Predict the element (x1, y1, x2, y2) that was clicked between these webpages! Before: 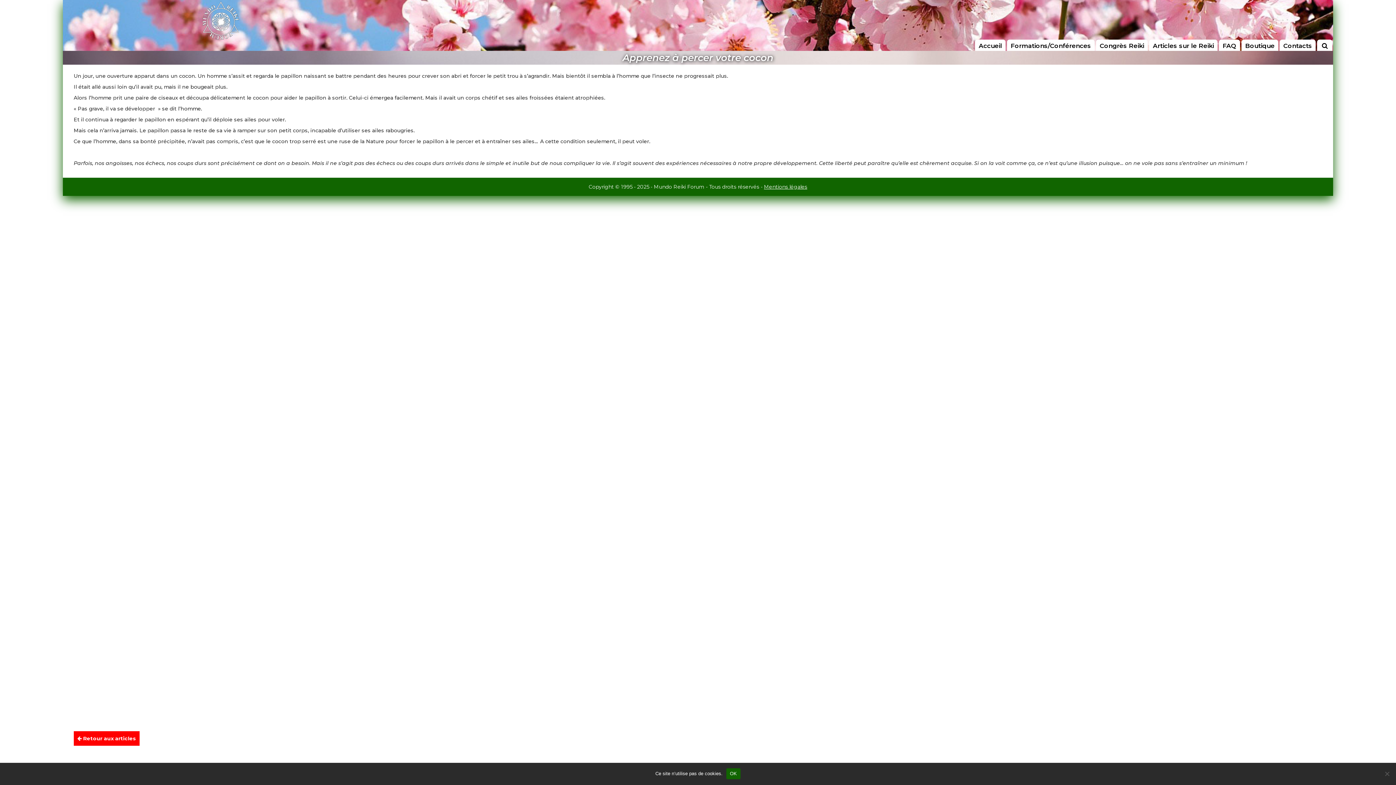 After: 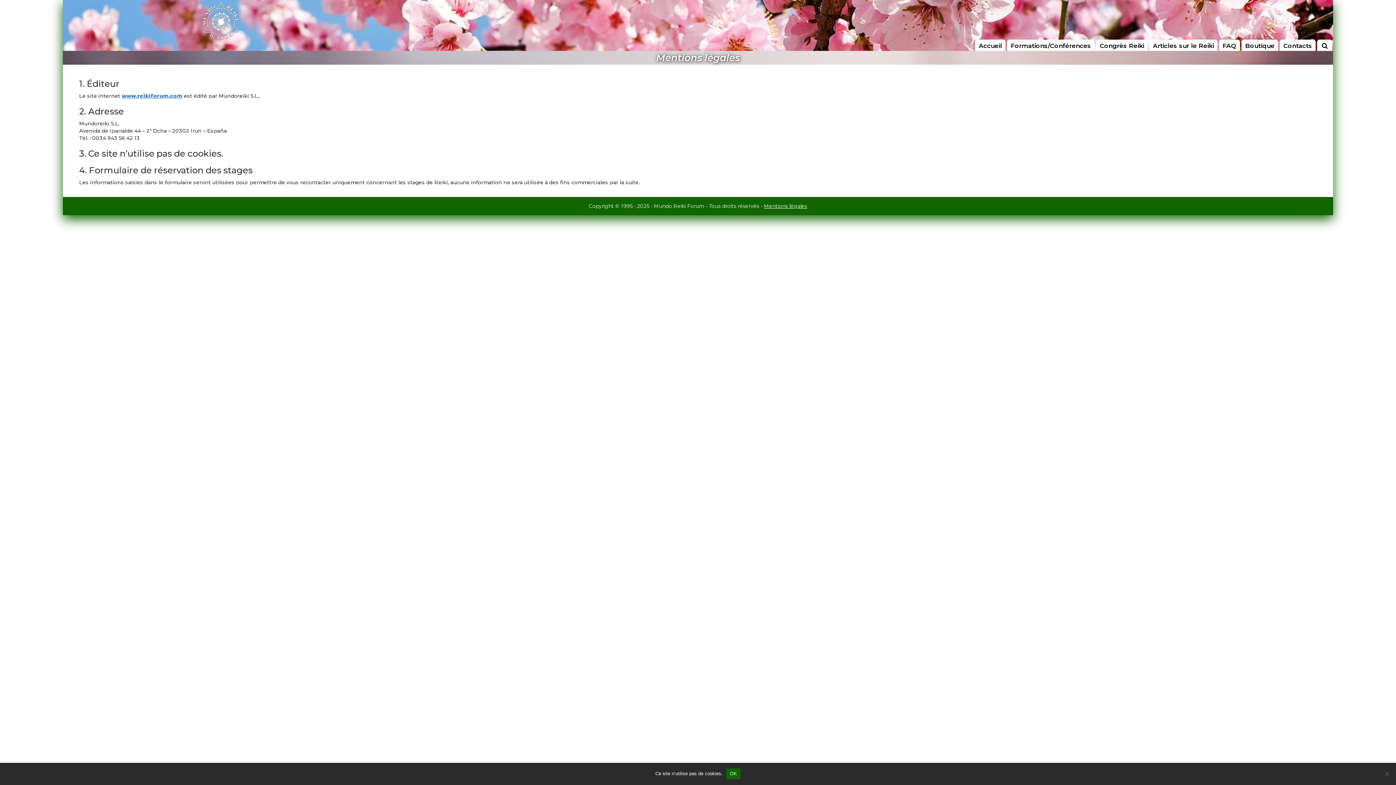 Action: label: Mentions légales bbox: (764, 183, 807, 190)